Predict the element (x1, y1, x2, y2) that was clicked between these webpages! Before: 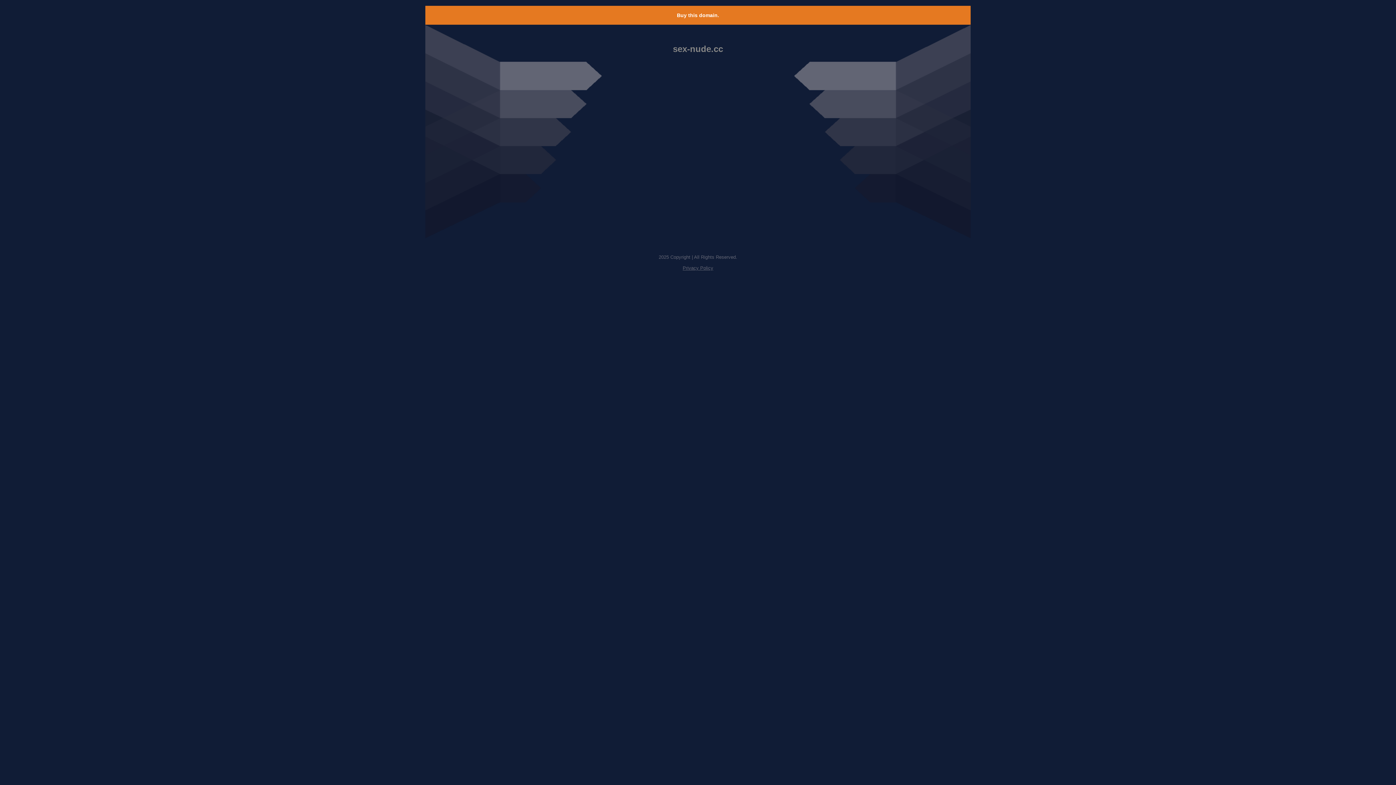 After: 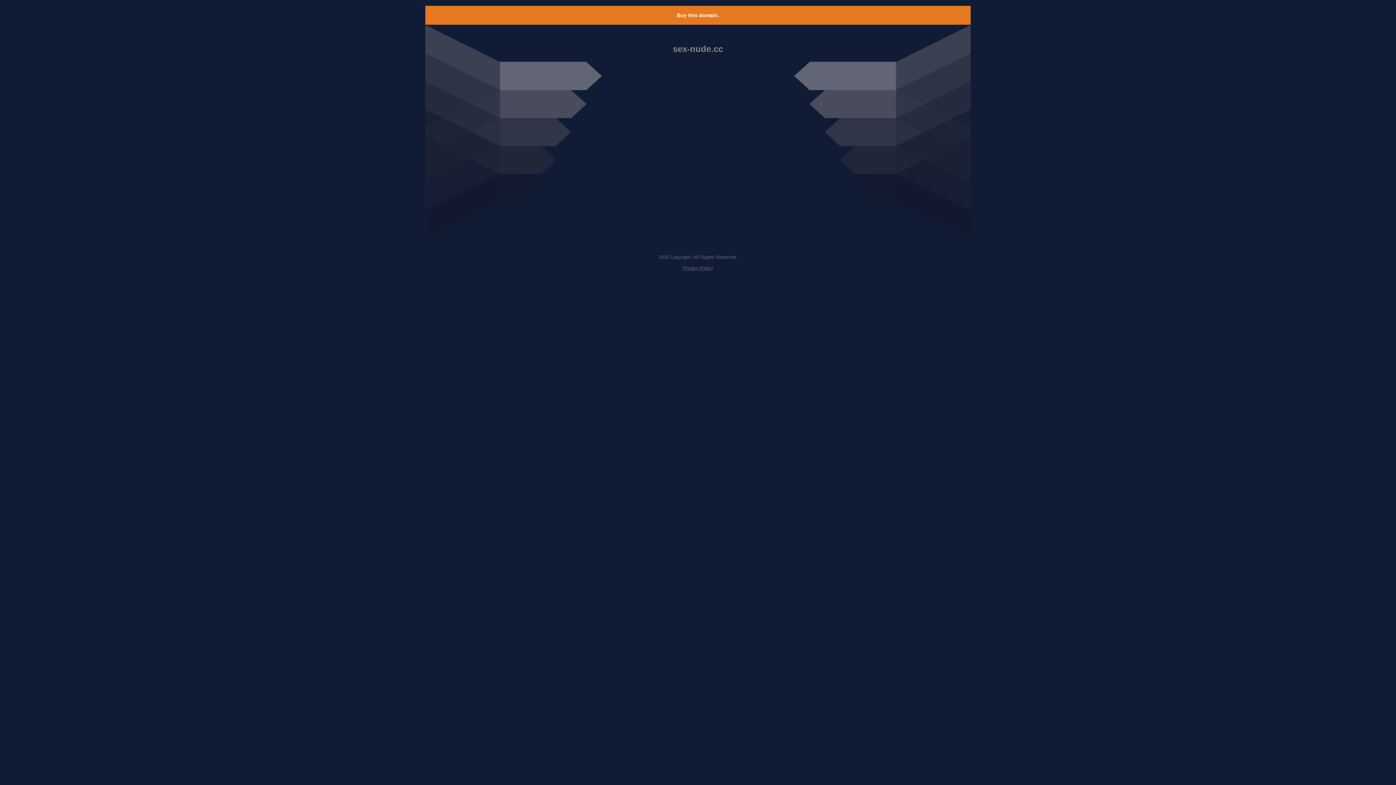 Action: label: Buy this domain. bbox: (677, 12, 719, 18)